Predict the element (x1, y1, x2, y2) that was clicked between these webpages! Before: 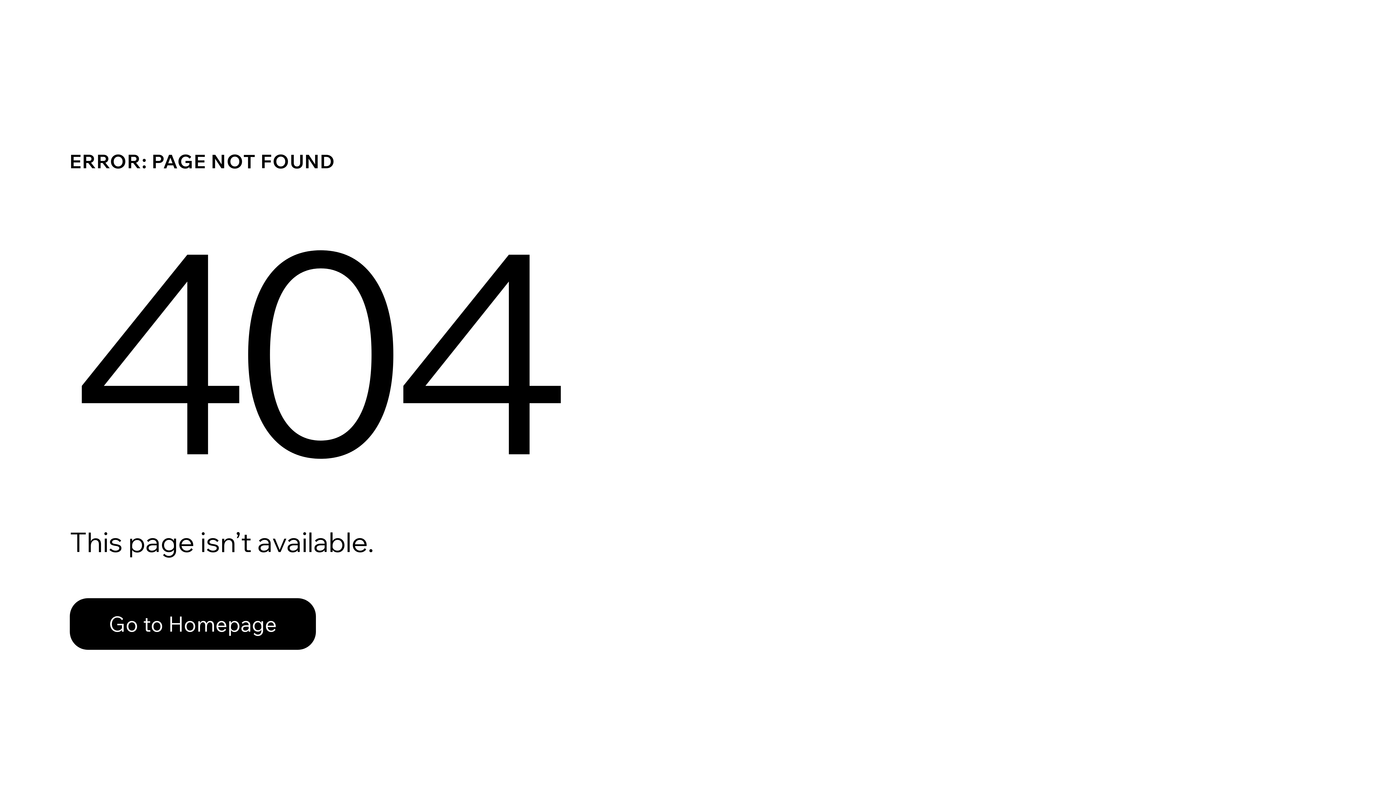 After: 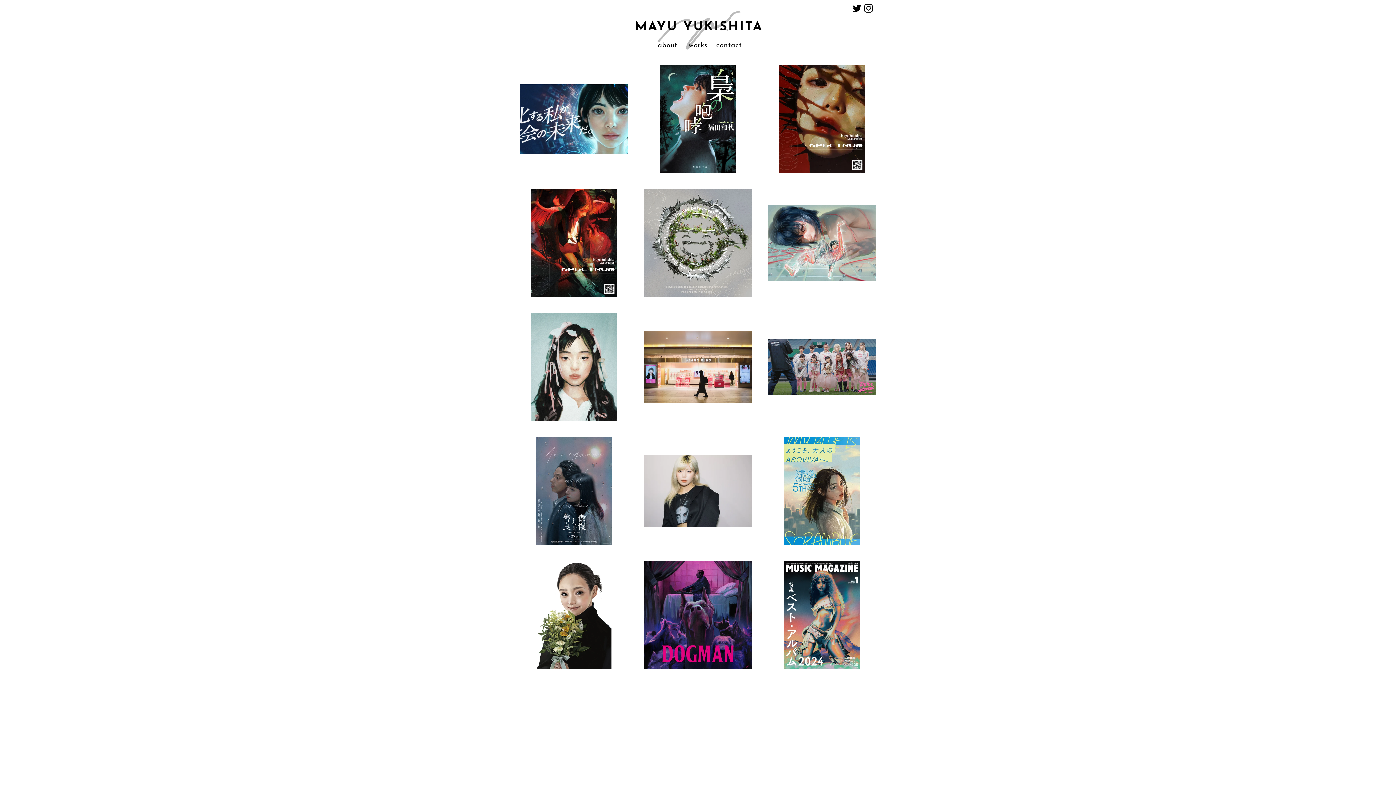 Action: bbox: (69, 582, 768, 659) label: Go to Homepage